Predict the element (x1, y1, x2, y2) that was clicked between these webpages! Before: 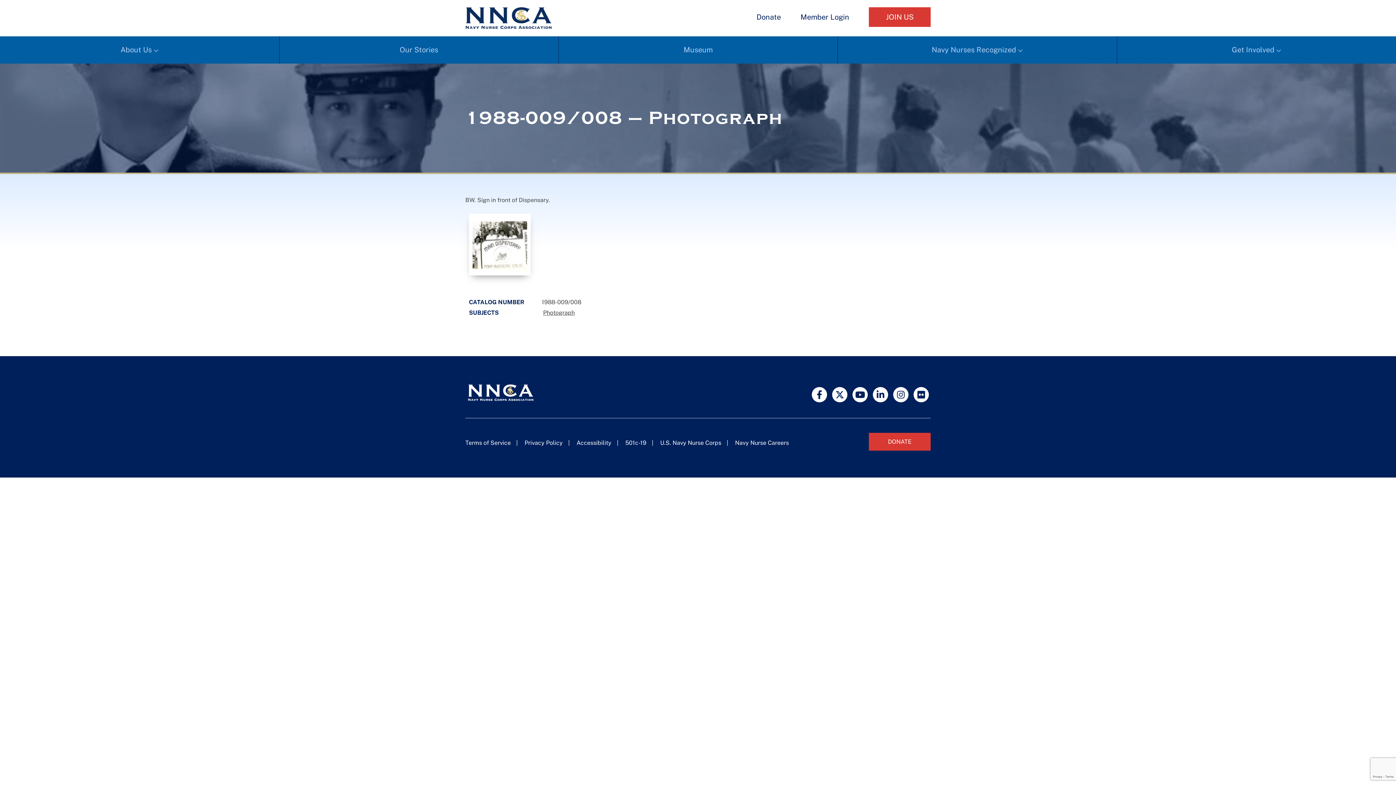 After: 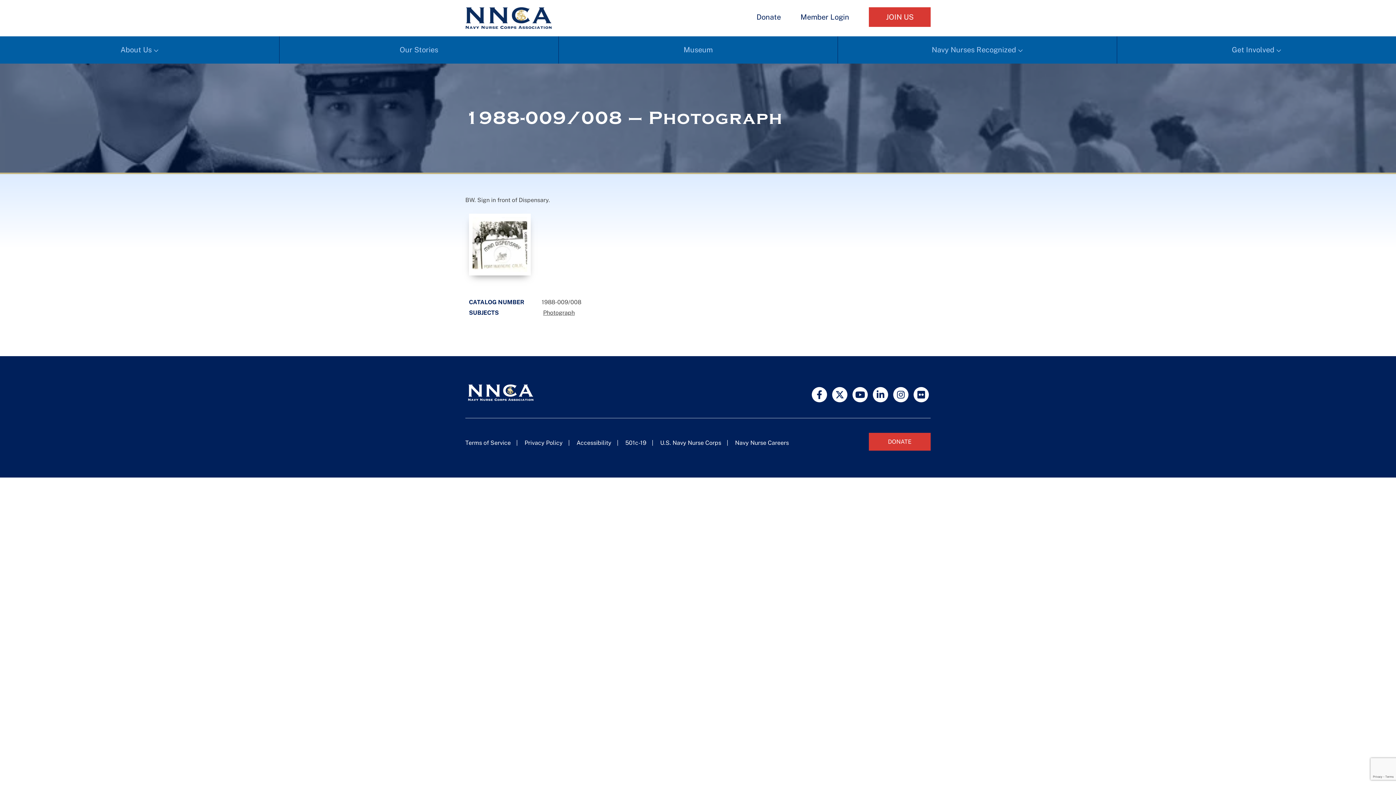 Action: bbox: (893, 387, 908, 402)